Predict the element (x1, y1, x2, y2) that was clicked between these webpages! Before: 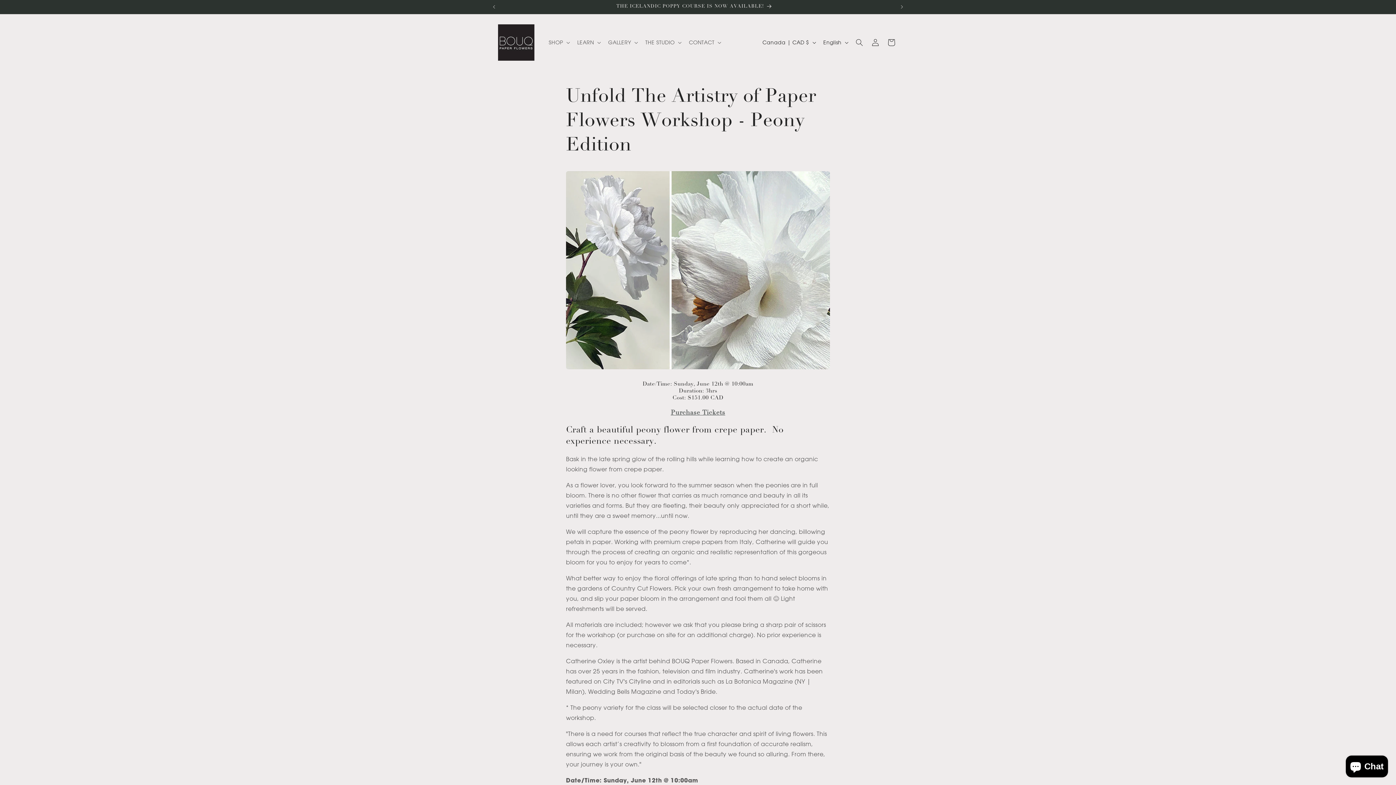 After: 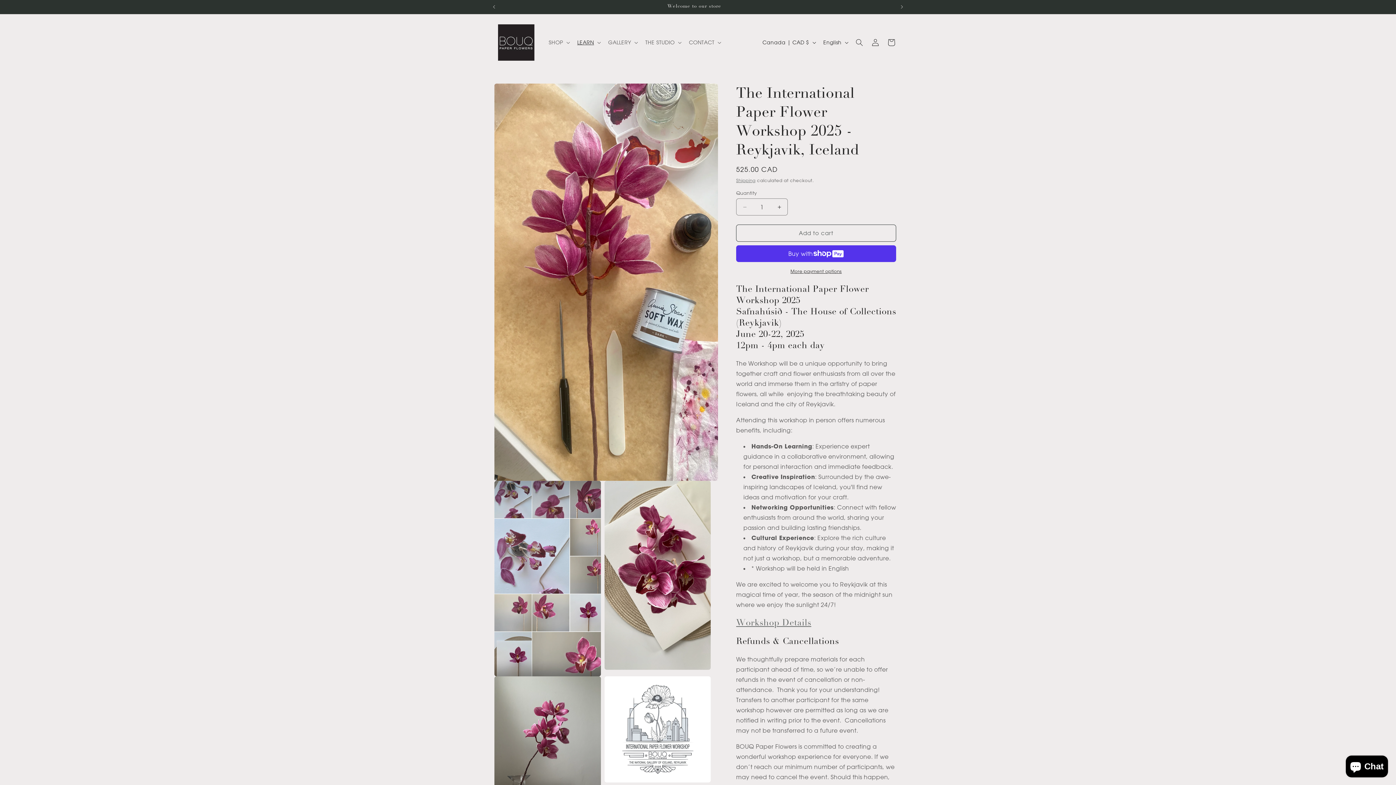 Action: label: REGISTRATION NOW OPEN FOR THE INTERNATIONAL PAPER FLOWER WORKSHOP 2025 - REYKJAVIK, ICELAND! bbox: (494, 0, 894, 13)